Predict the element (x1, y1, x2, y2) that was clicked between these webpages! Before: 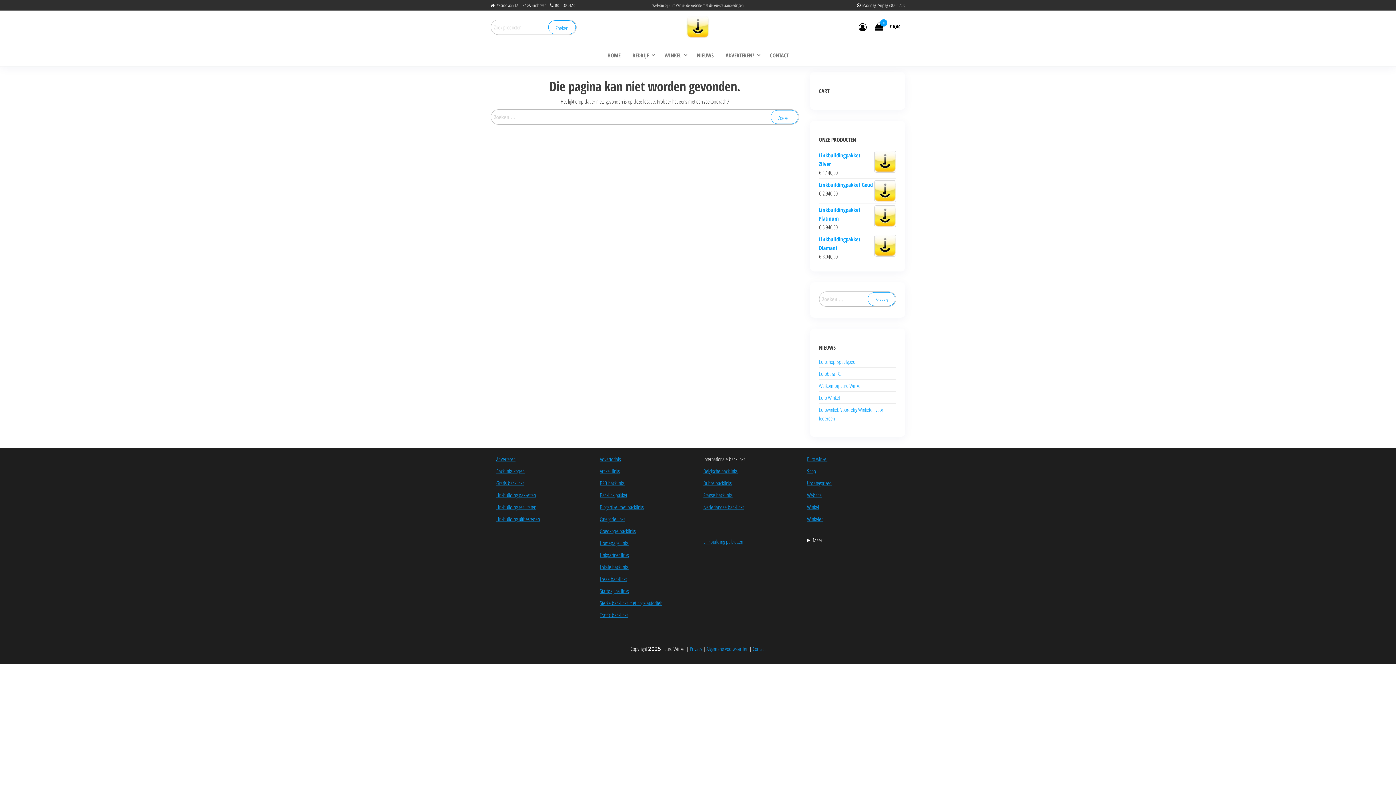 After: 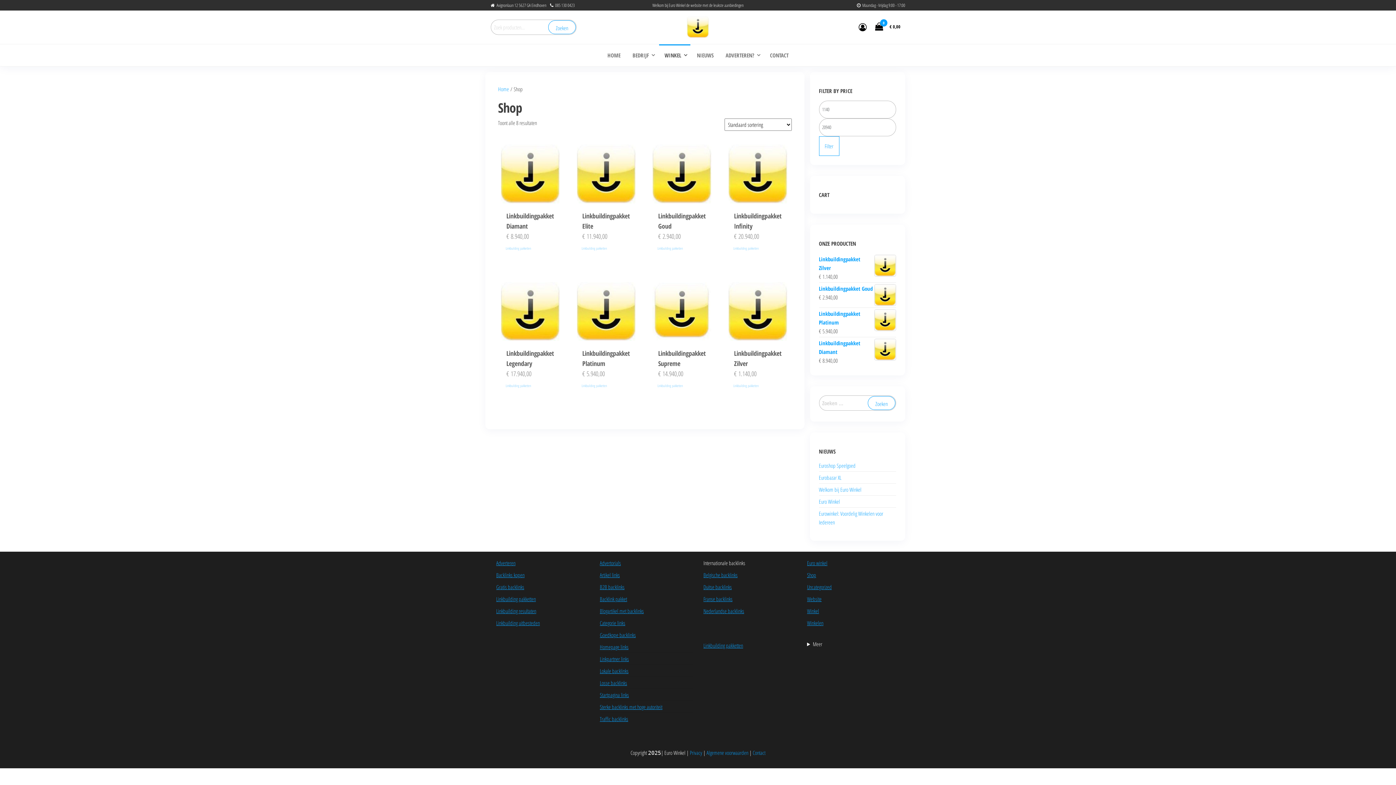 Action: bbox: (659, 44, 690, 66) label: WINKEL